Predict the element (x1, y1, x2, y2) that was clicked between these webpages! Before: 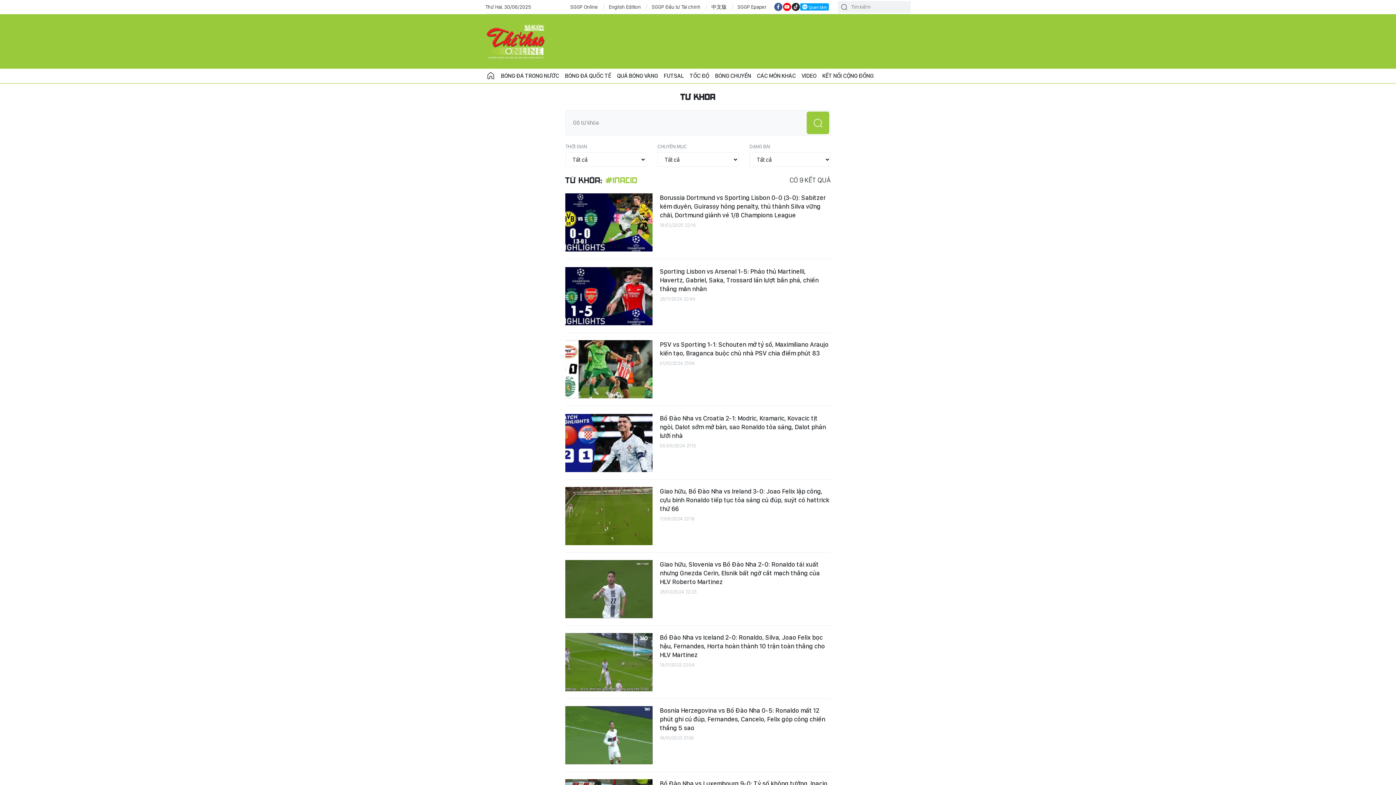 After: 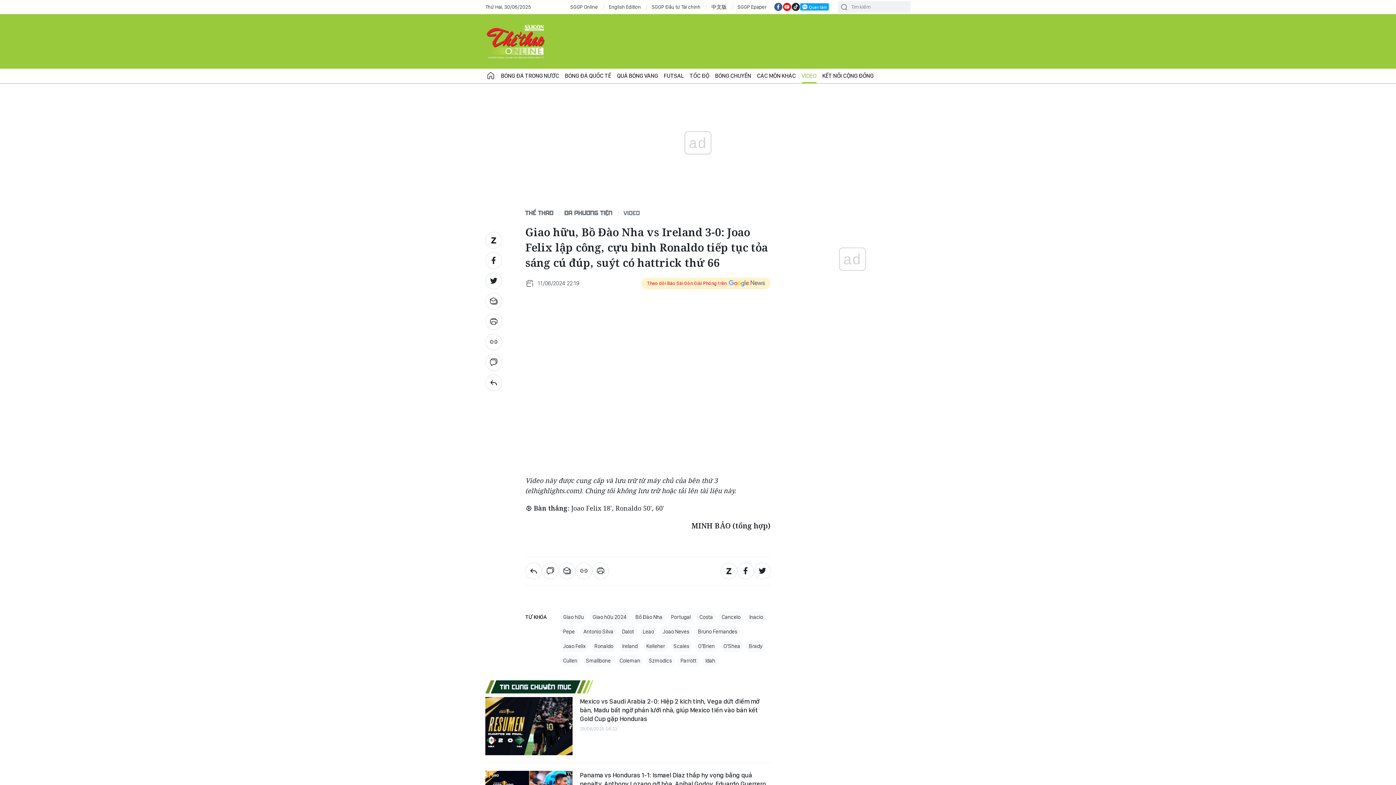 Action: bbox: (565, 487, 652, 545)